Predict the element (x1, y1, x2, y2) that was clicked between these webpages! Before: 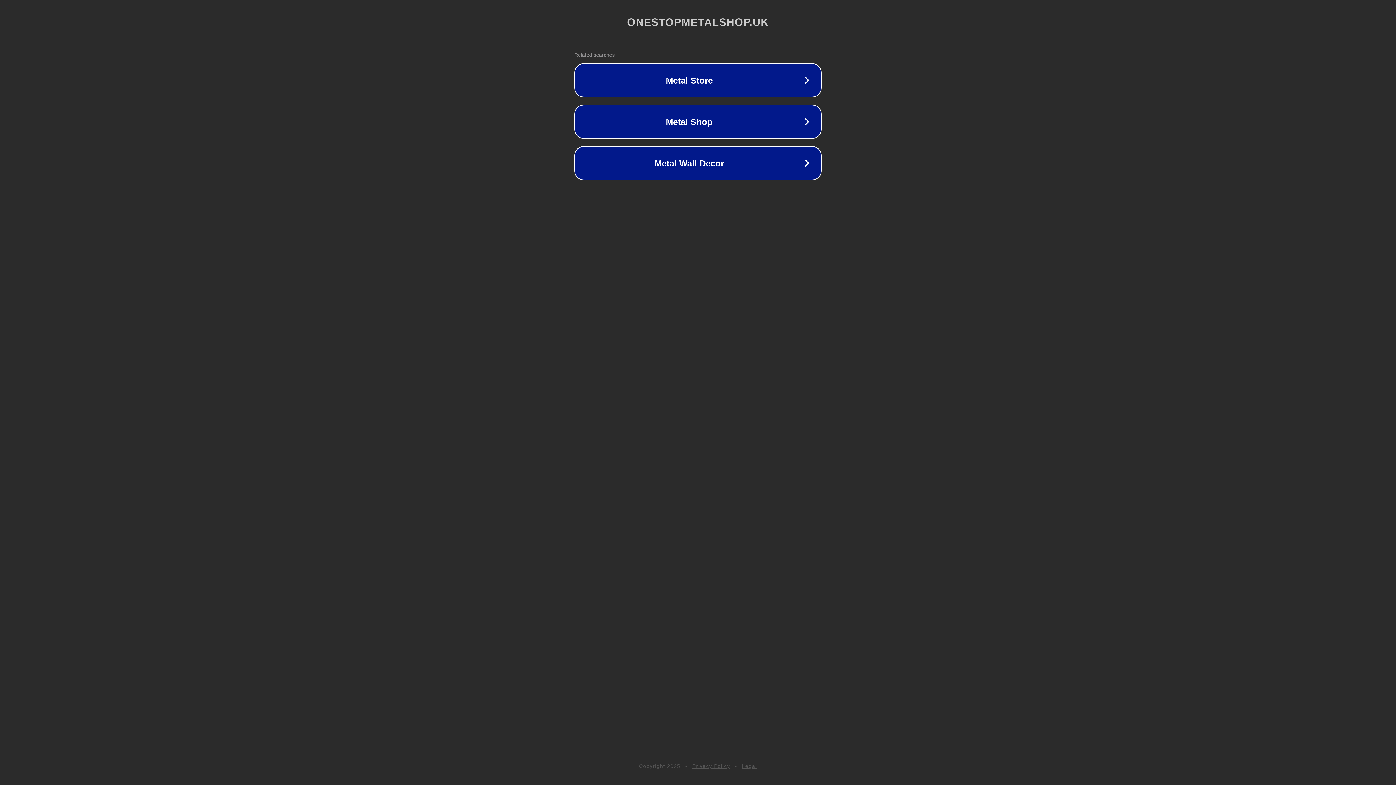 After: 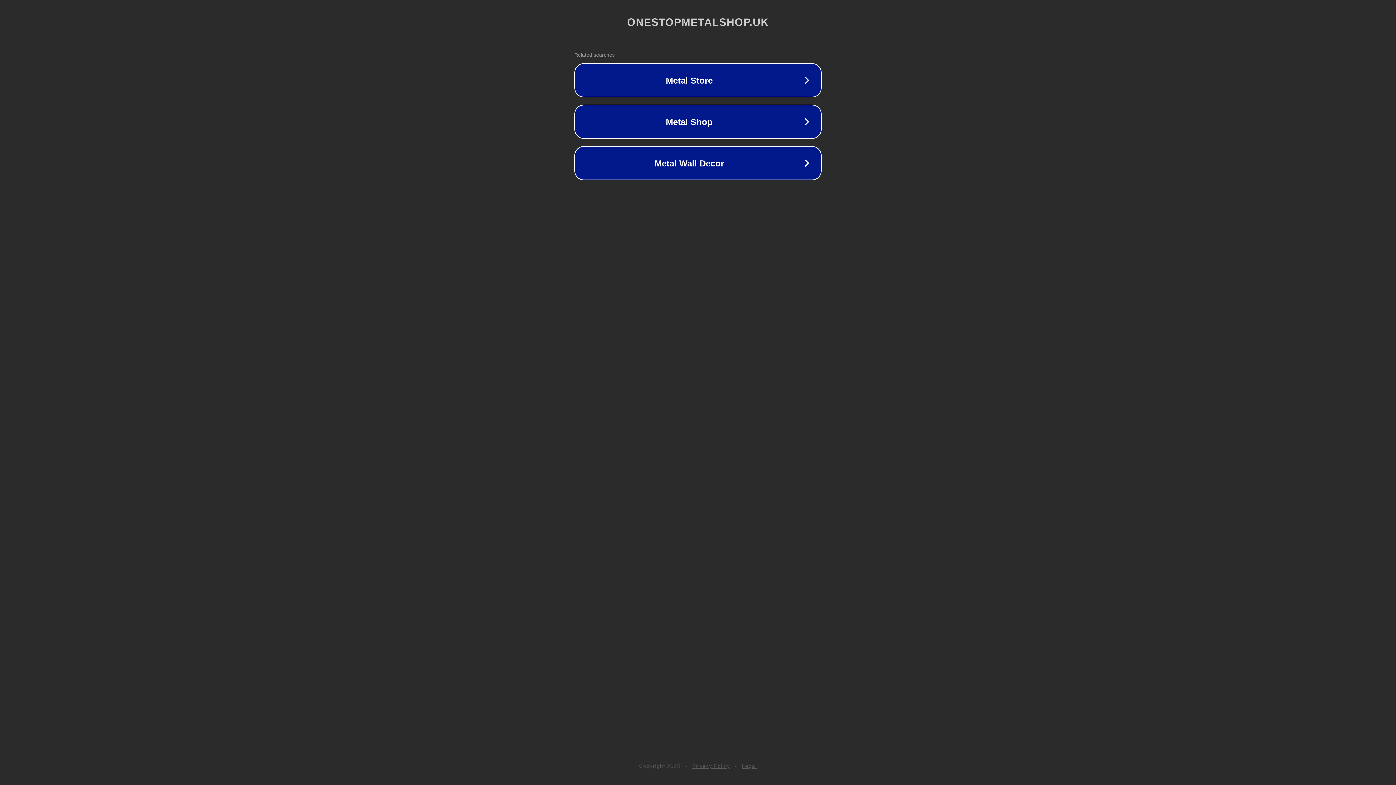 Action: bbox: (692, 763, 730, 769) label: Privacy Policy